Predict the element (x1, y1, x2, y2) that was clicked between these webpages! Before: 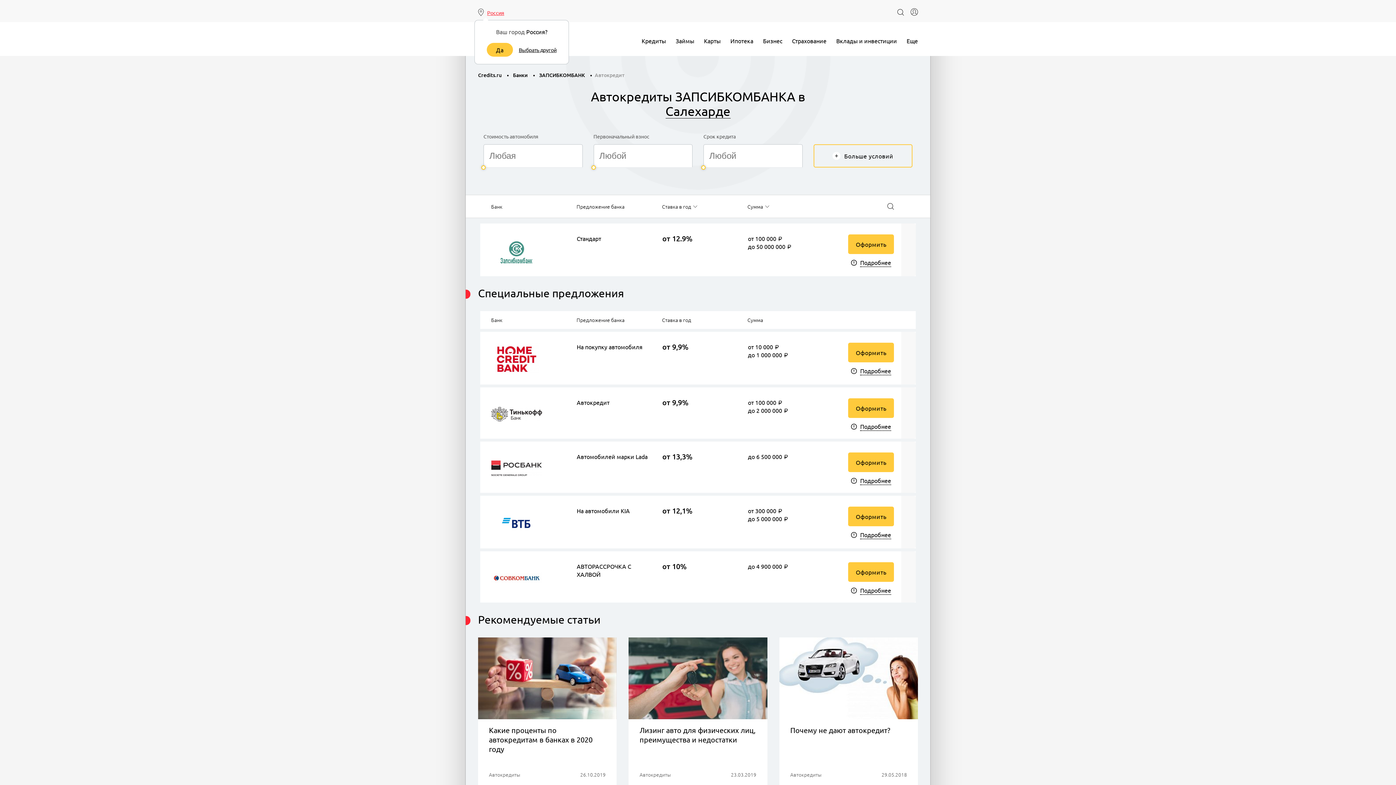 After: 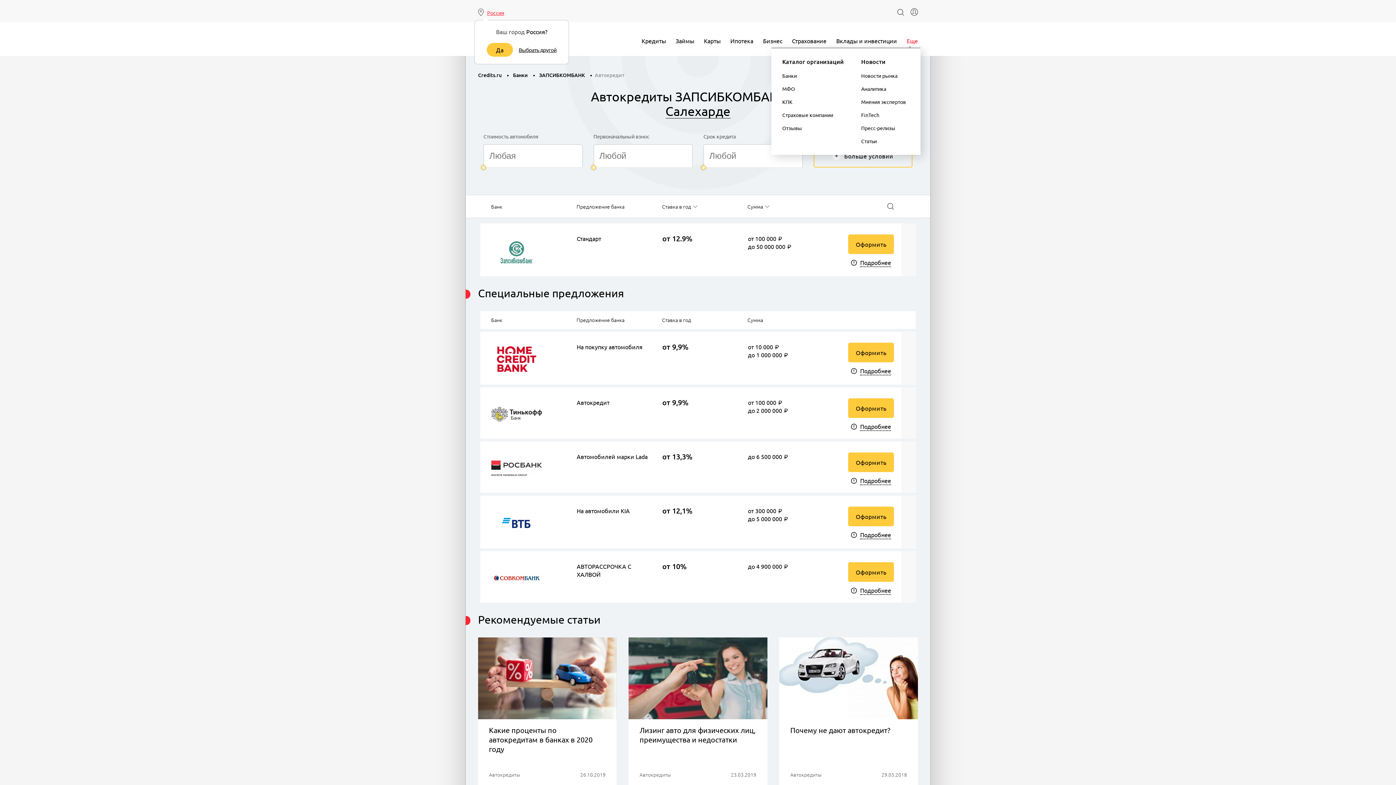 Action: label: Eще bbox: (906, 36, 918, 44)